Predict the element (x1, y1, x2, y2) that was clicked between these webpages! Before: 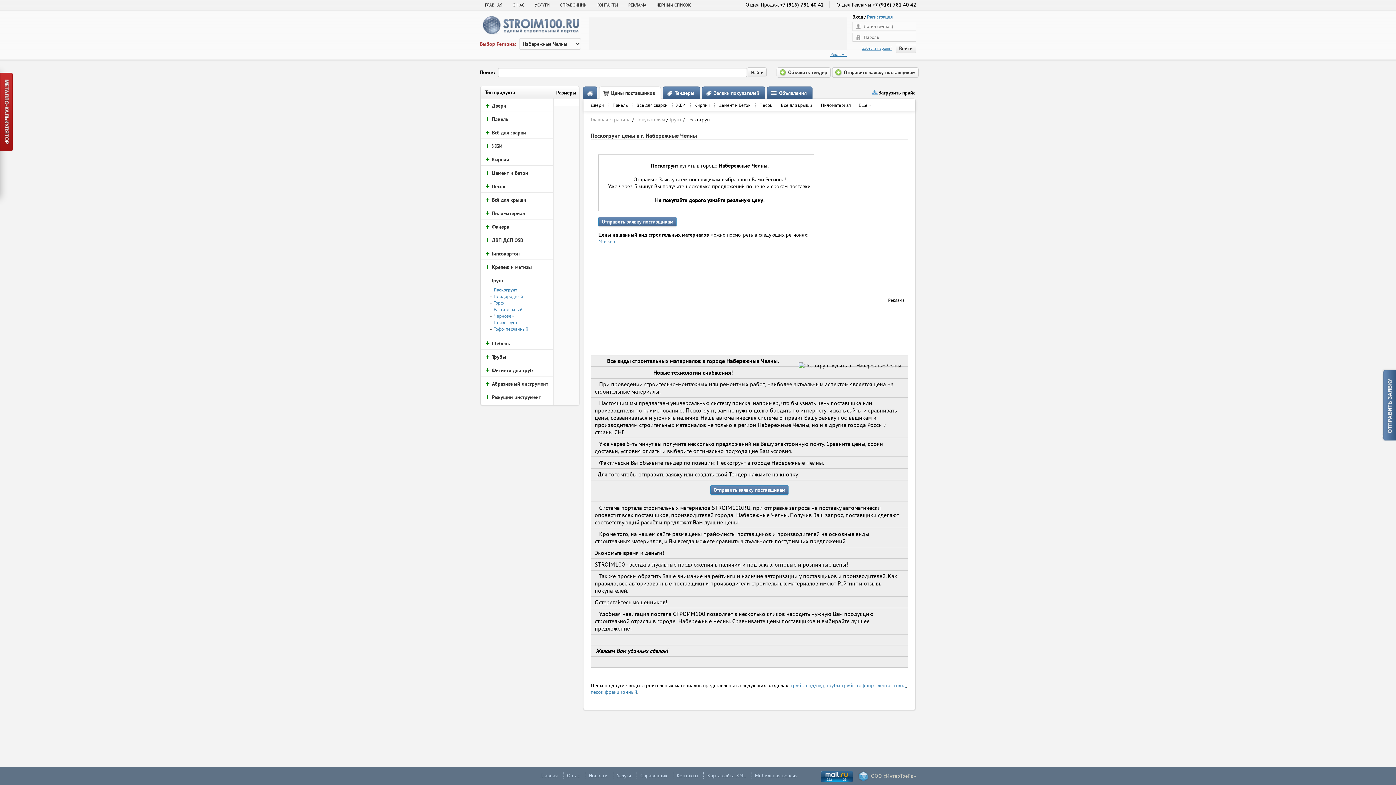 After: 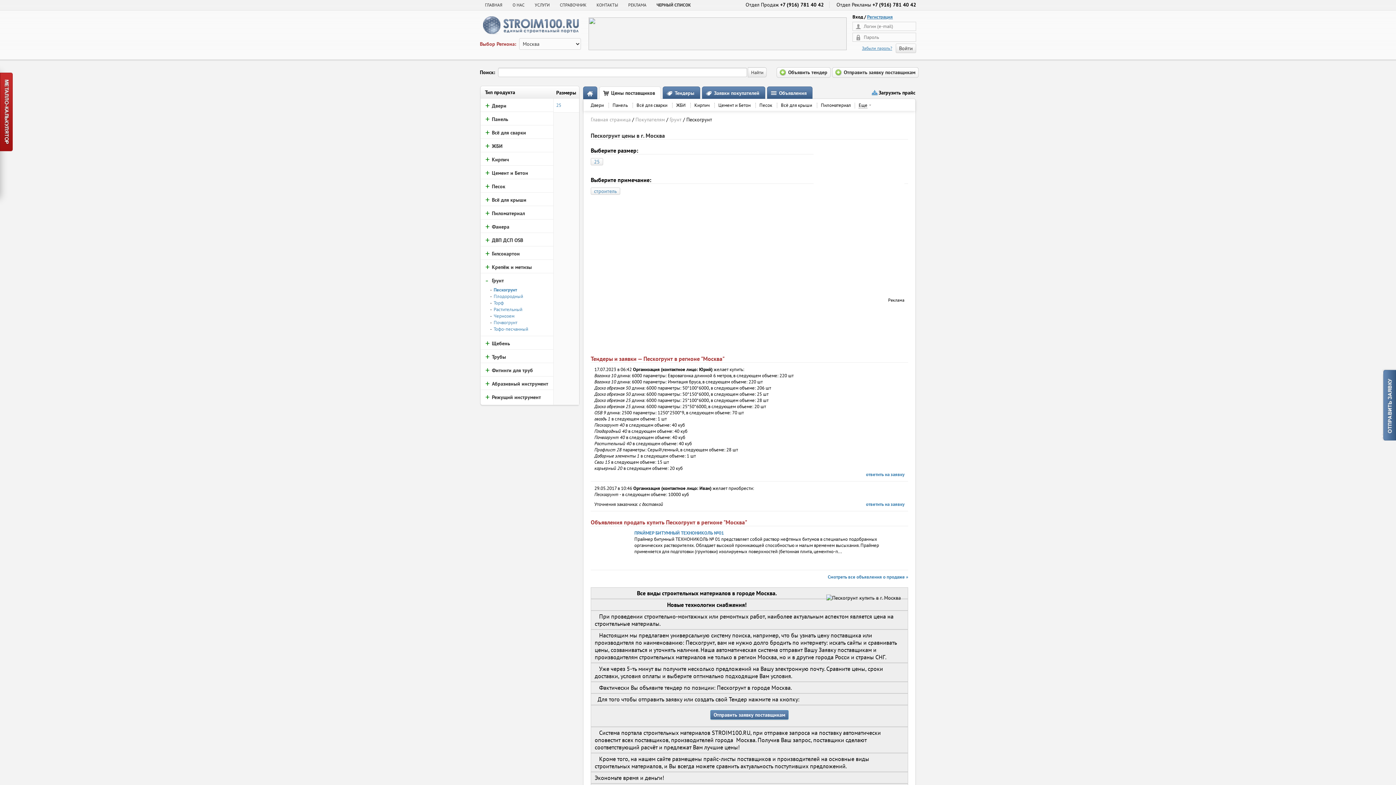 Action: bbox: (598, 238, 615, 244) label: Москва